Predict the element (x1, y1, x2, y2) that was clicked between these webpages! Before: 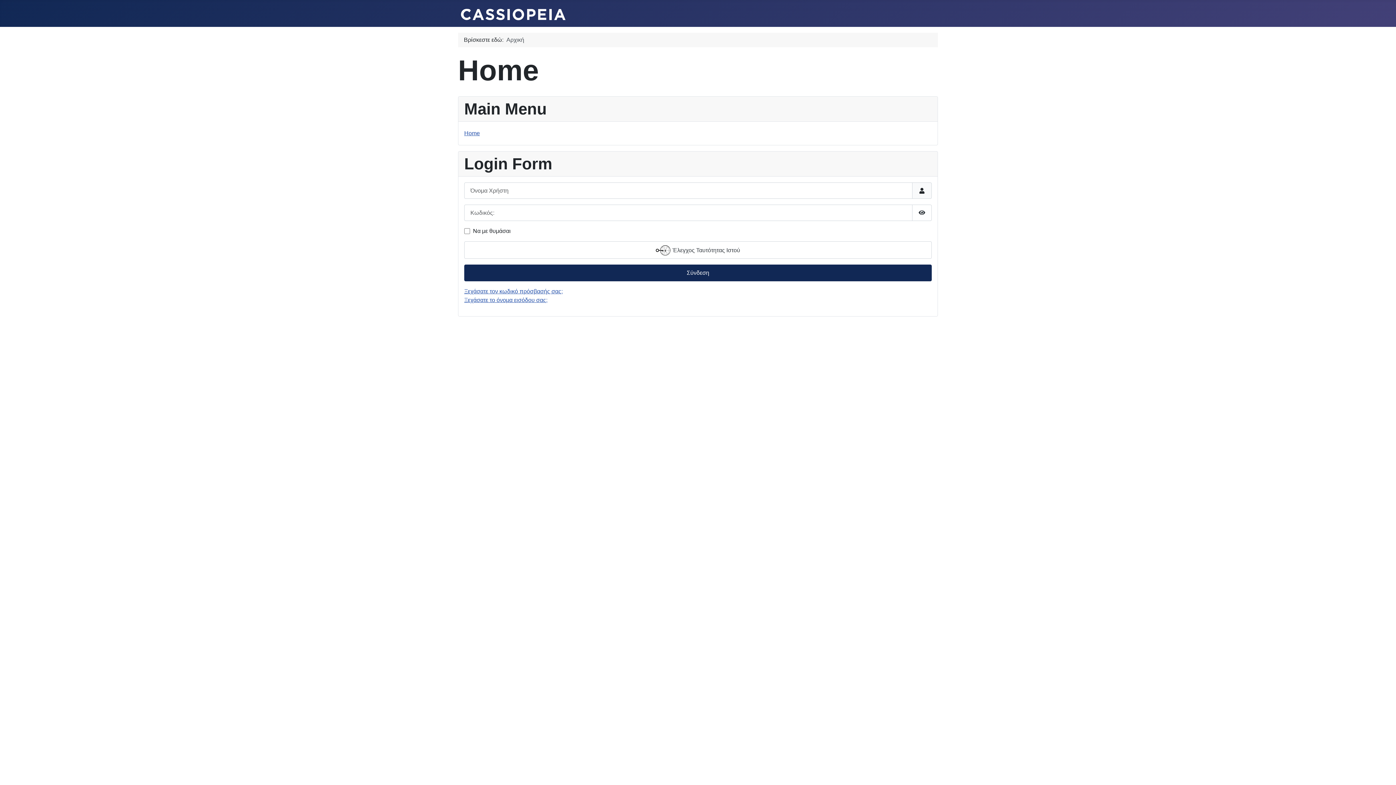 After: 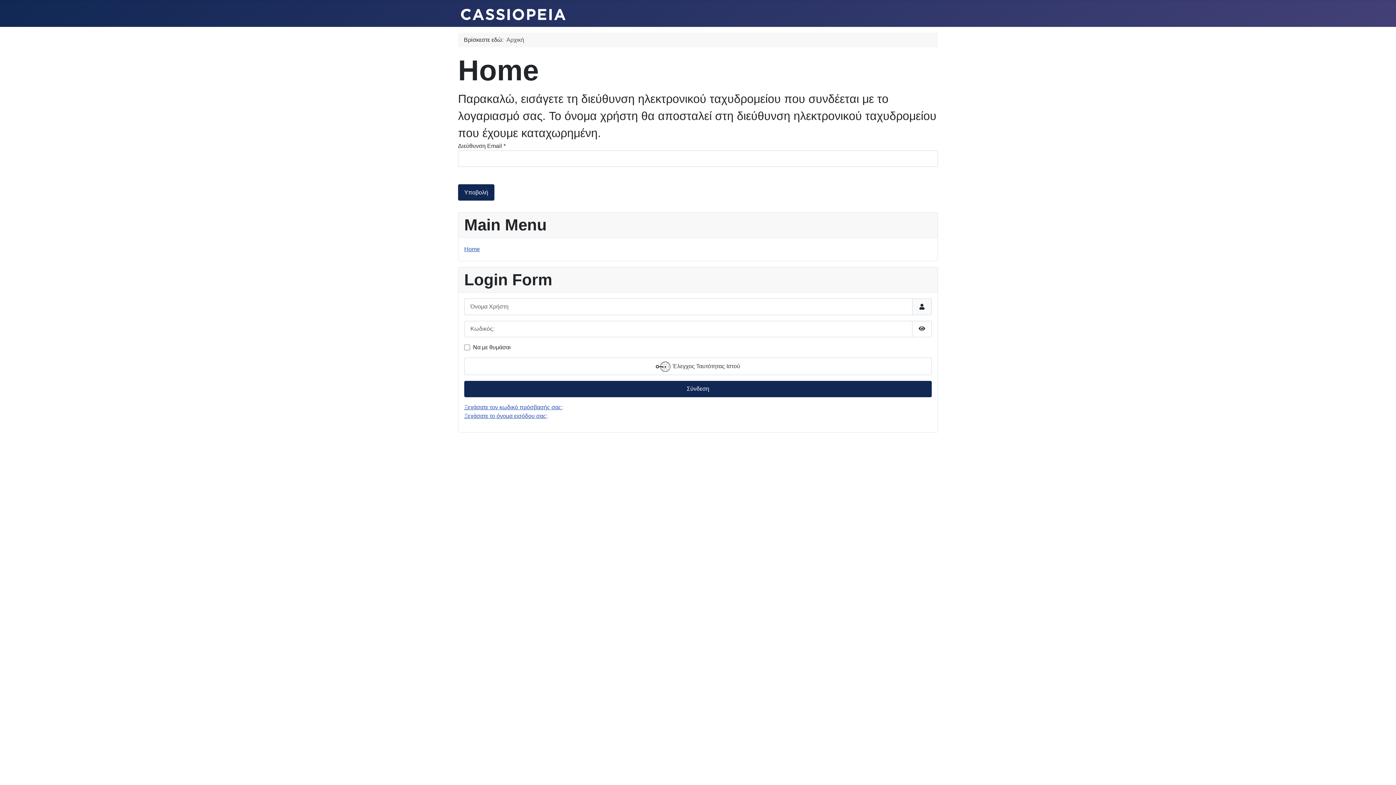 Action: label: Ξεχάσατε το όνομα εισόδου σας; bbox: (464, 296, 547, 303)